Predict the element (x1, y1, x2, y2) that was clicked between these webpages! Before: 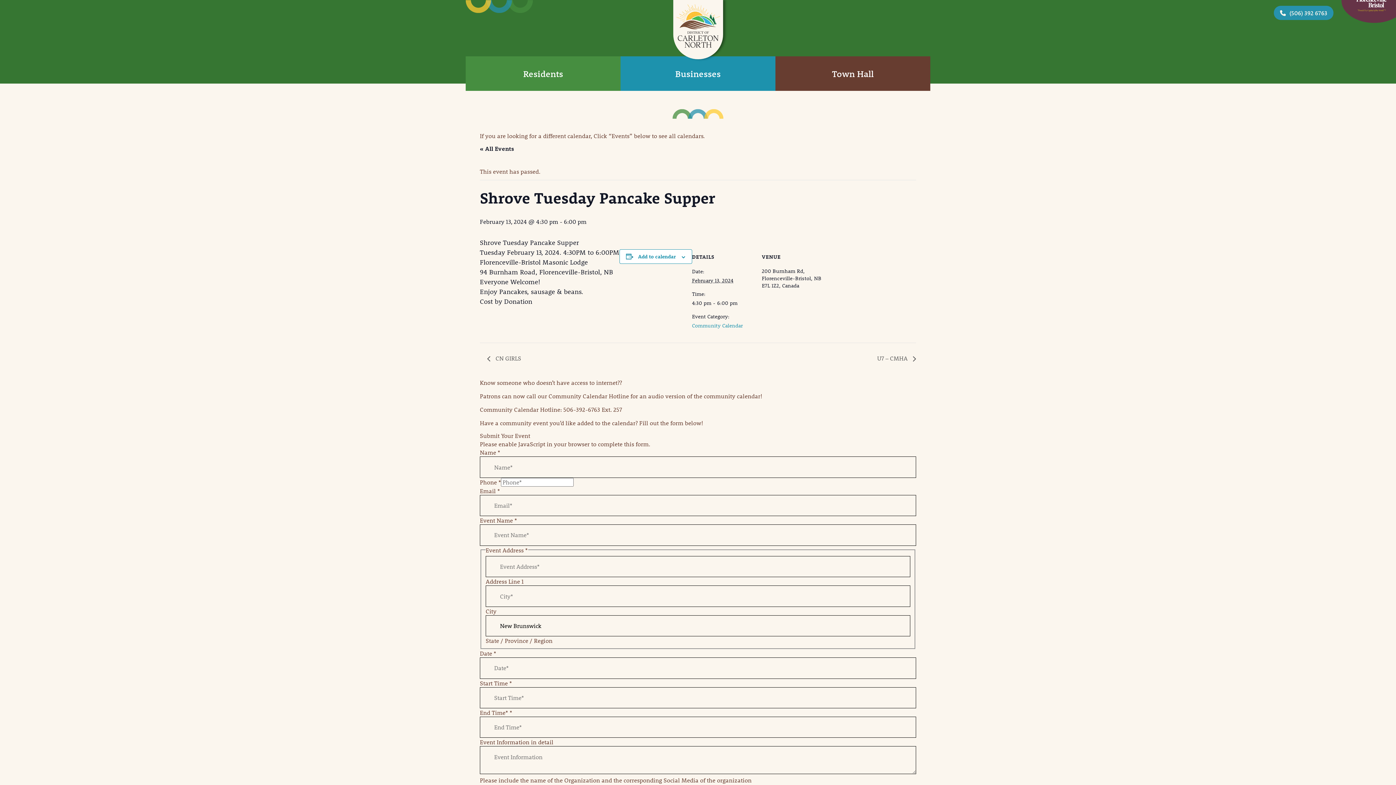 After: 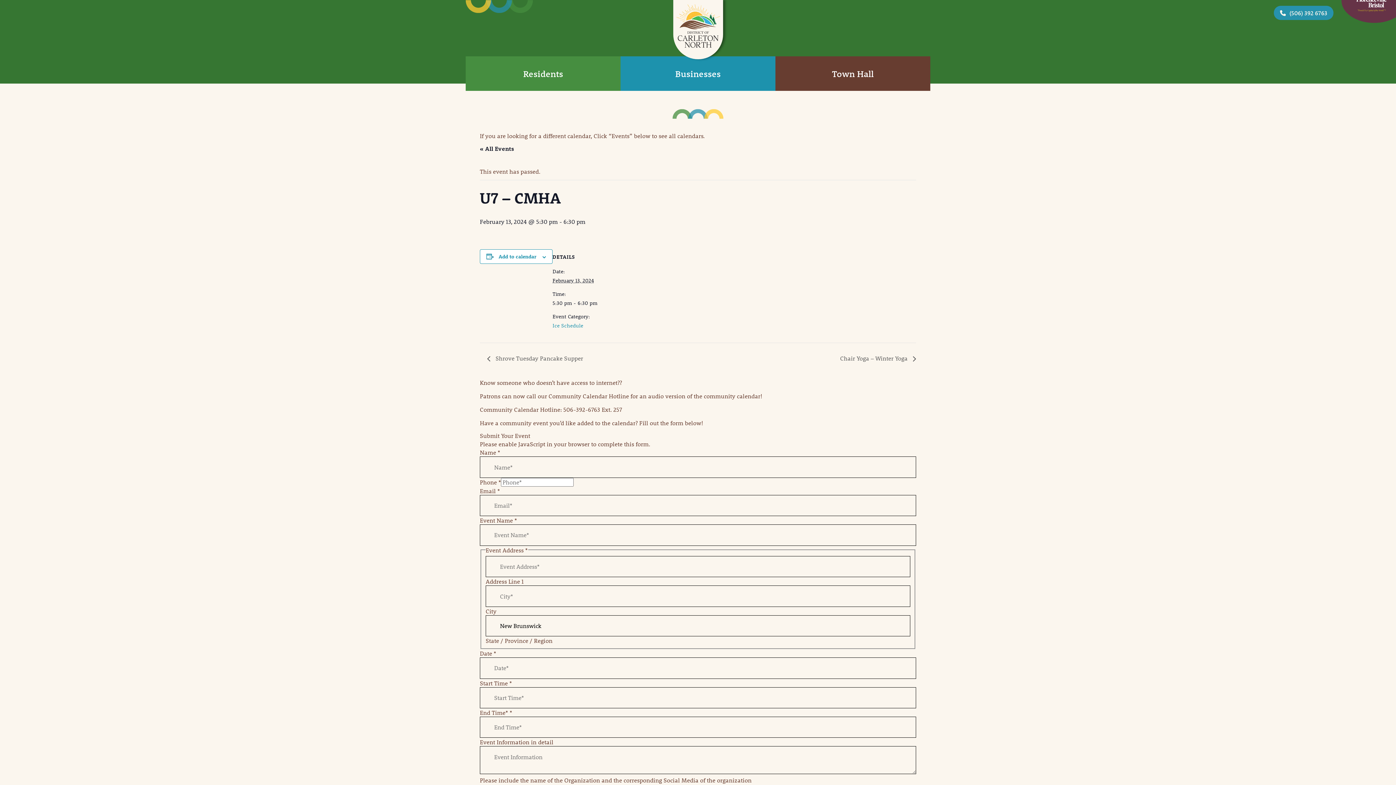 Action: label: U7 – CMHA  bbox: (873, 354, 916, 363)